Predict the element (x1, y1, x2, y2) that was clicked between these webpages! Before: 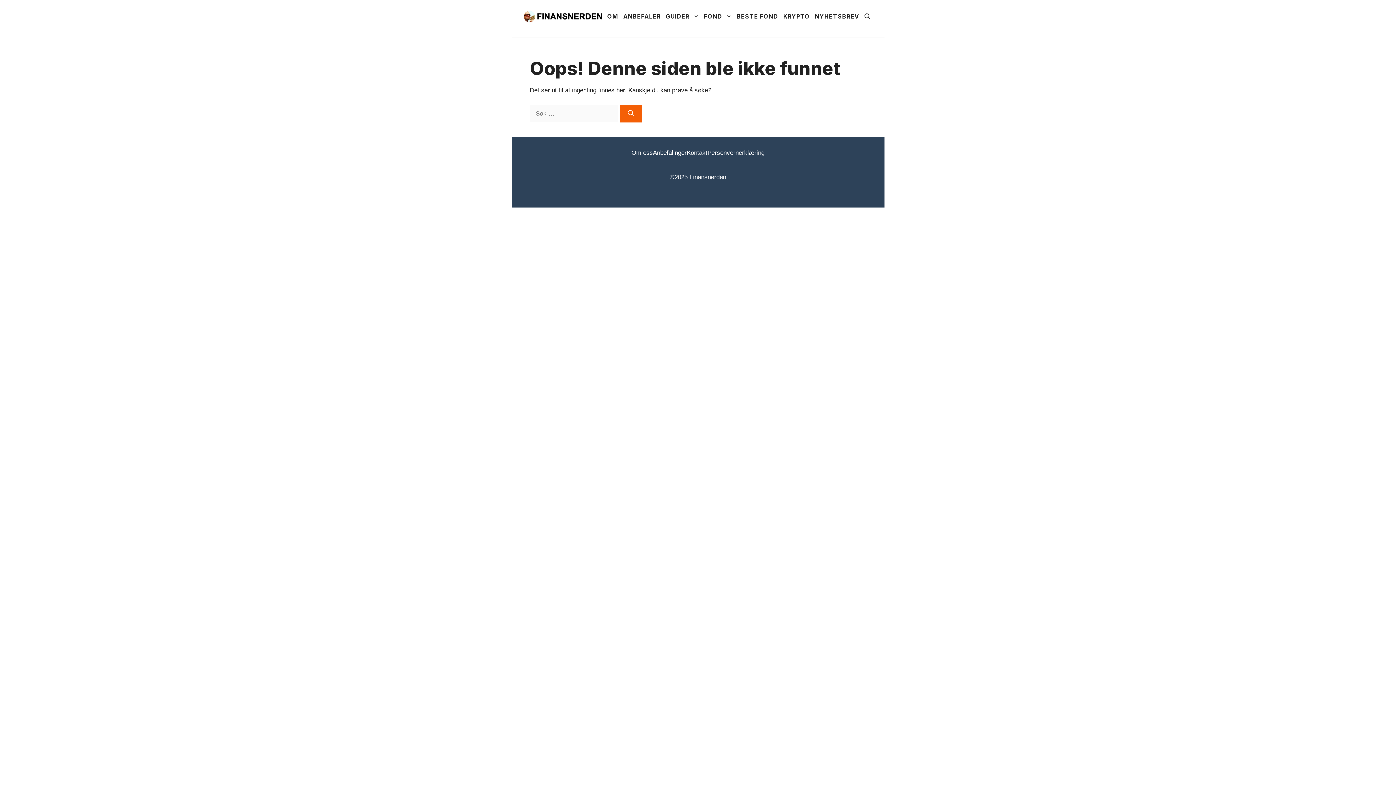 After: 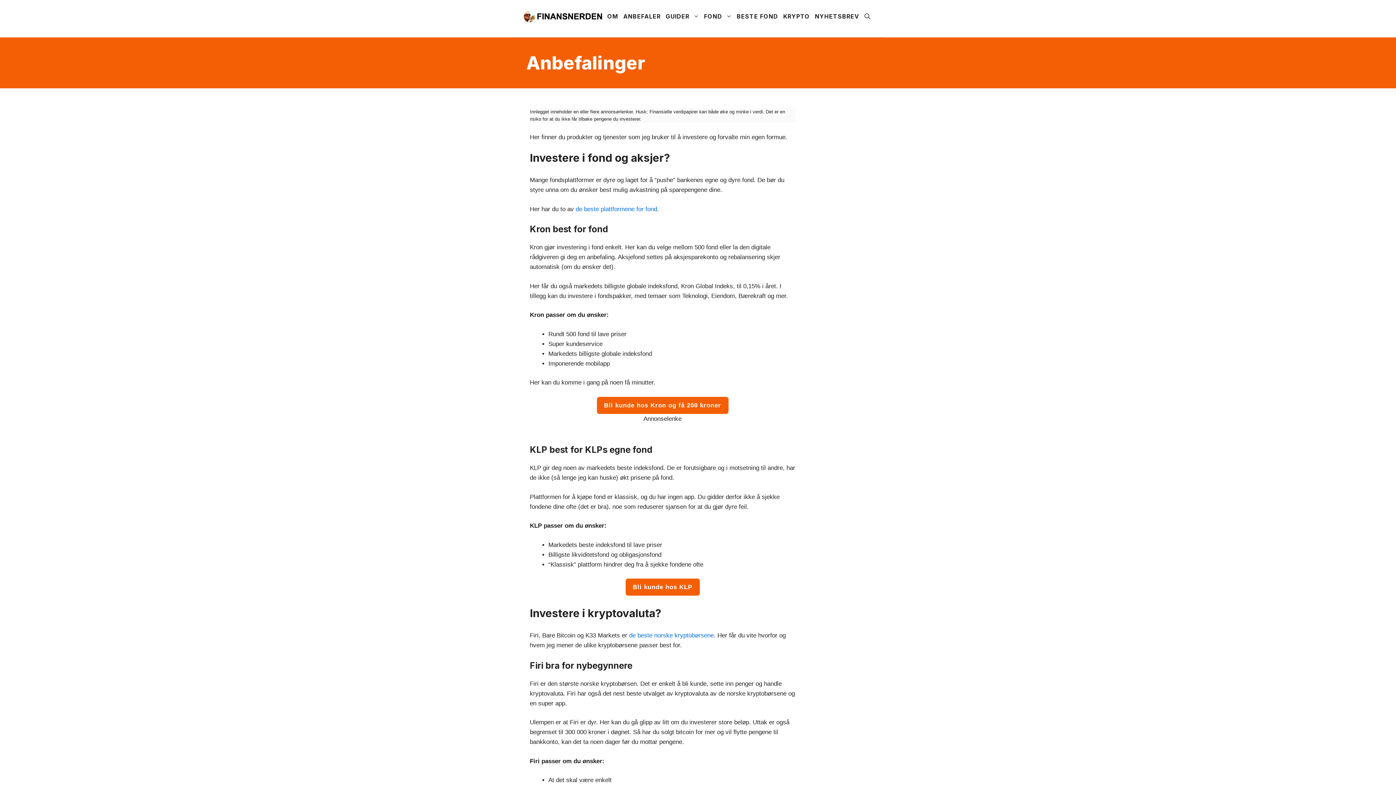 Action: bbox: (620, 7, 663, 25) label: ANBEFALER